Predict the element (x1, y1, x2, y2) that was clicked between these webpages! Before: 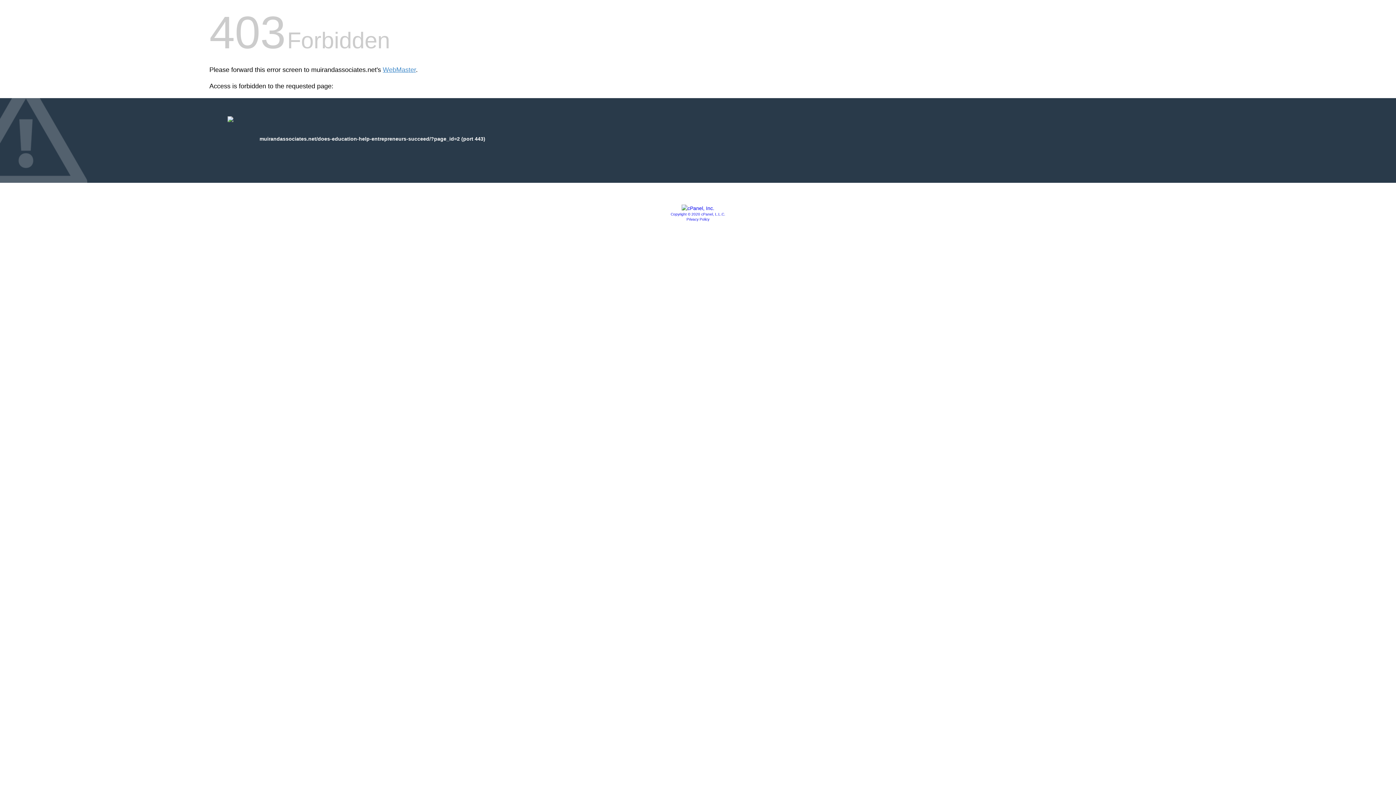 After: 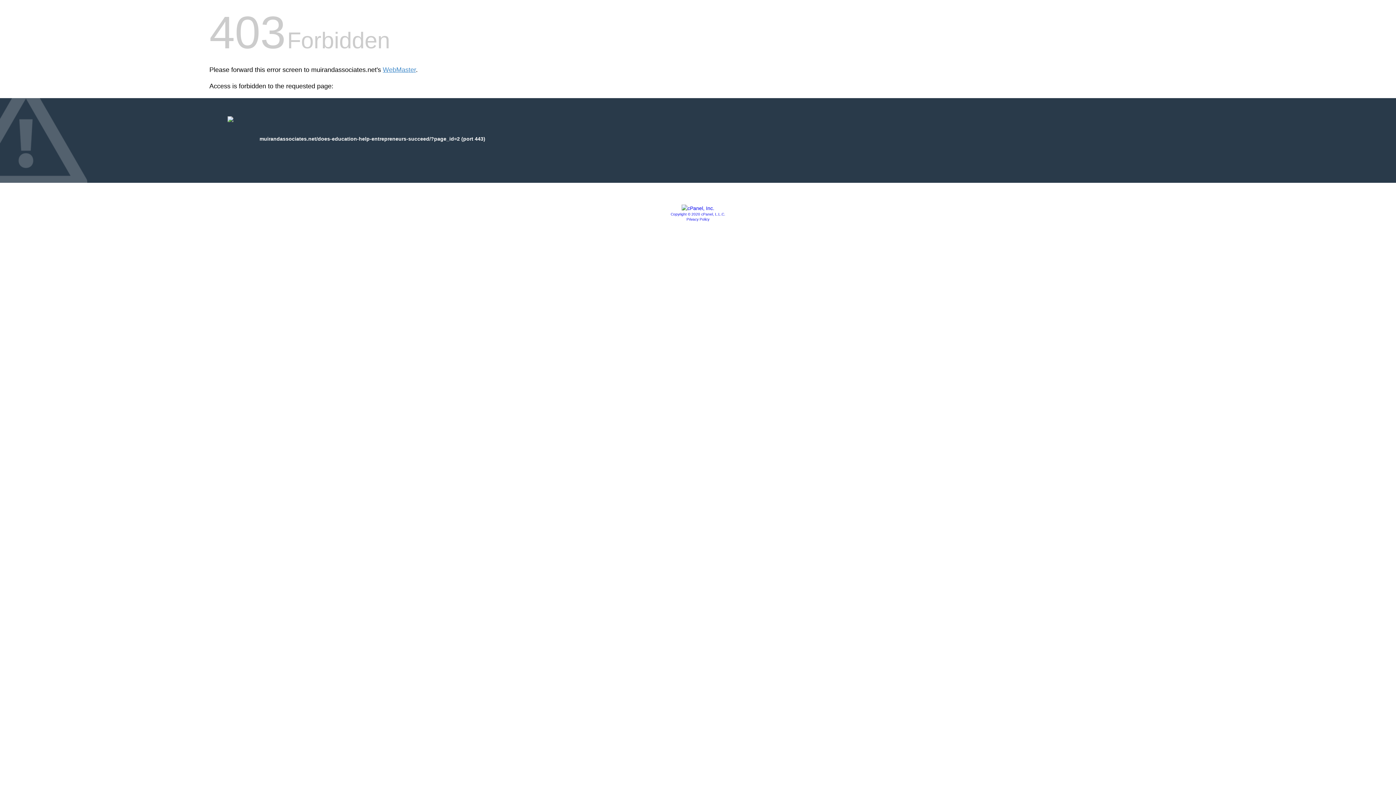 Action: bbox: (686, 217, 709, 221) label: Privacy Policy